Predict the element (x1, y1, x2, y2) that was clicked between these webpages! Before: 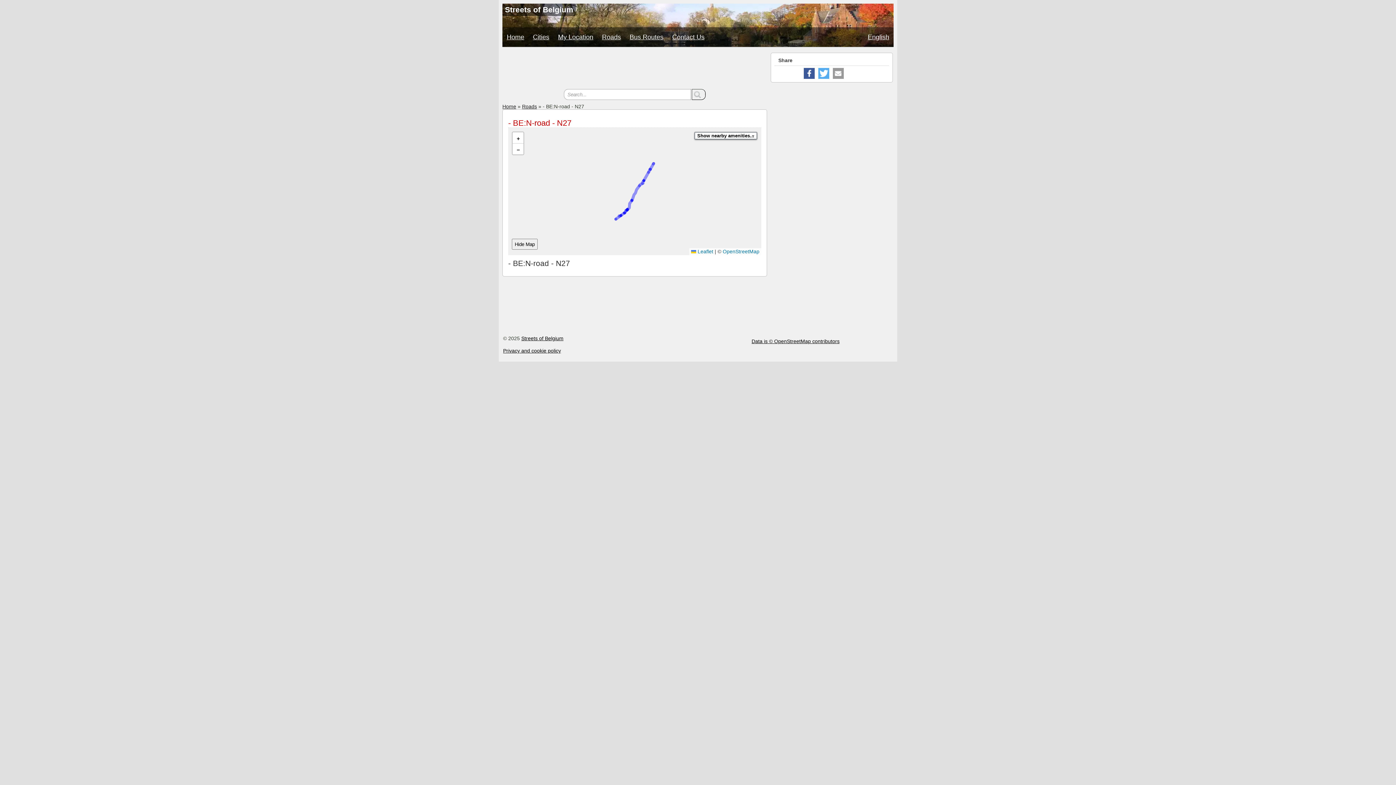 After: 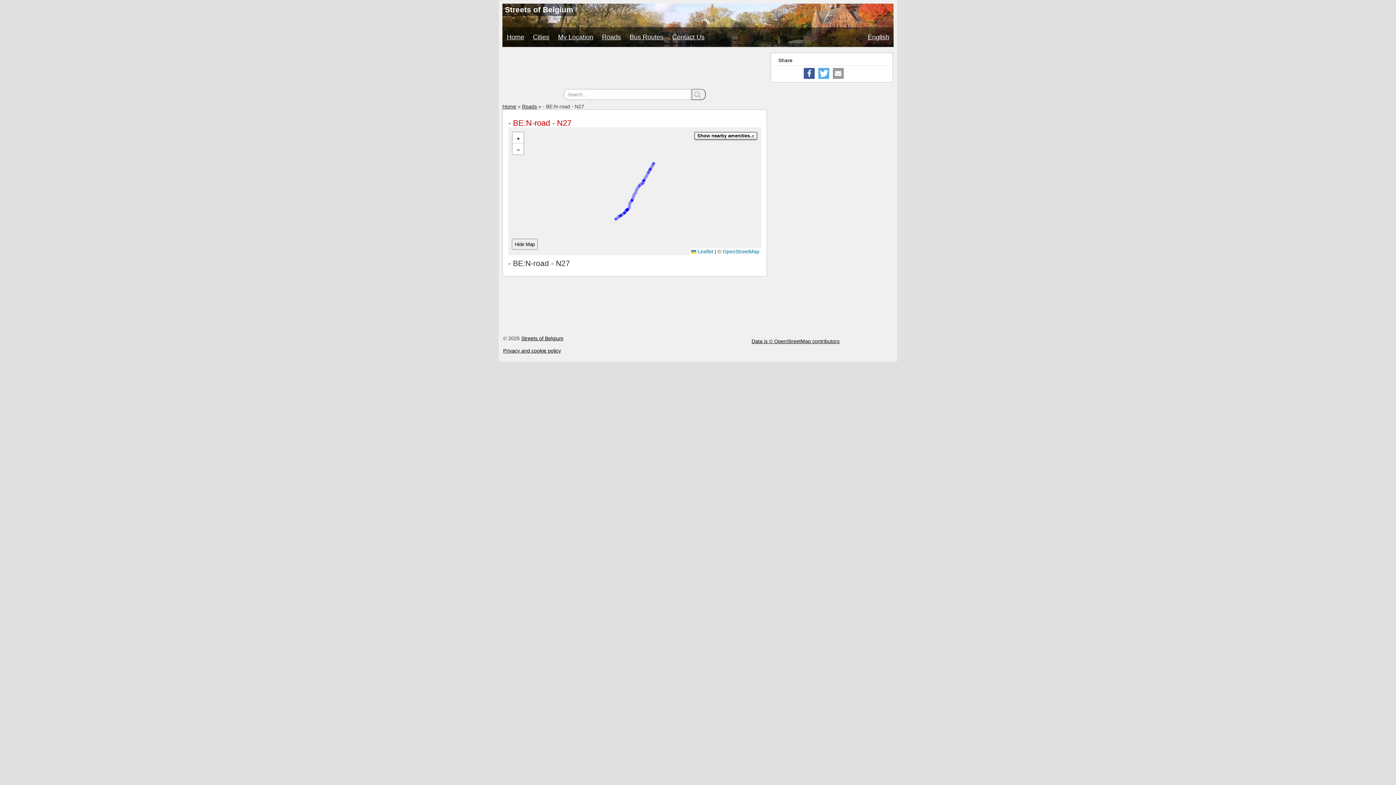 Action: label: Share on Facebook bbox: (804, 68, 814, 78)